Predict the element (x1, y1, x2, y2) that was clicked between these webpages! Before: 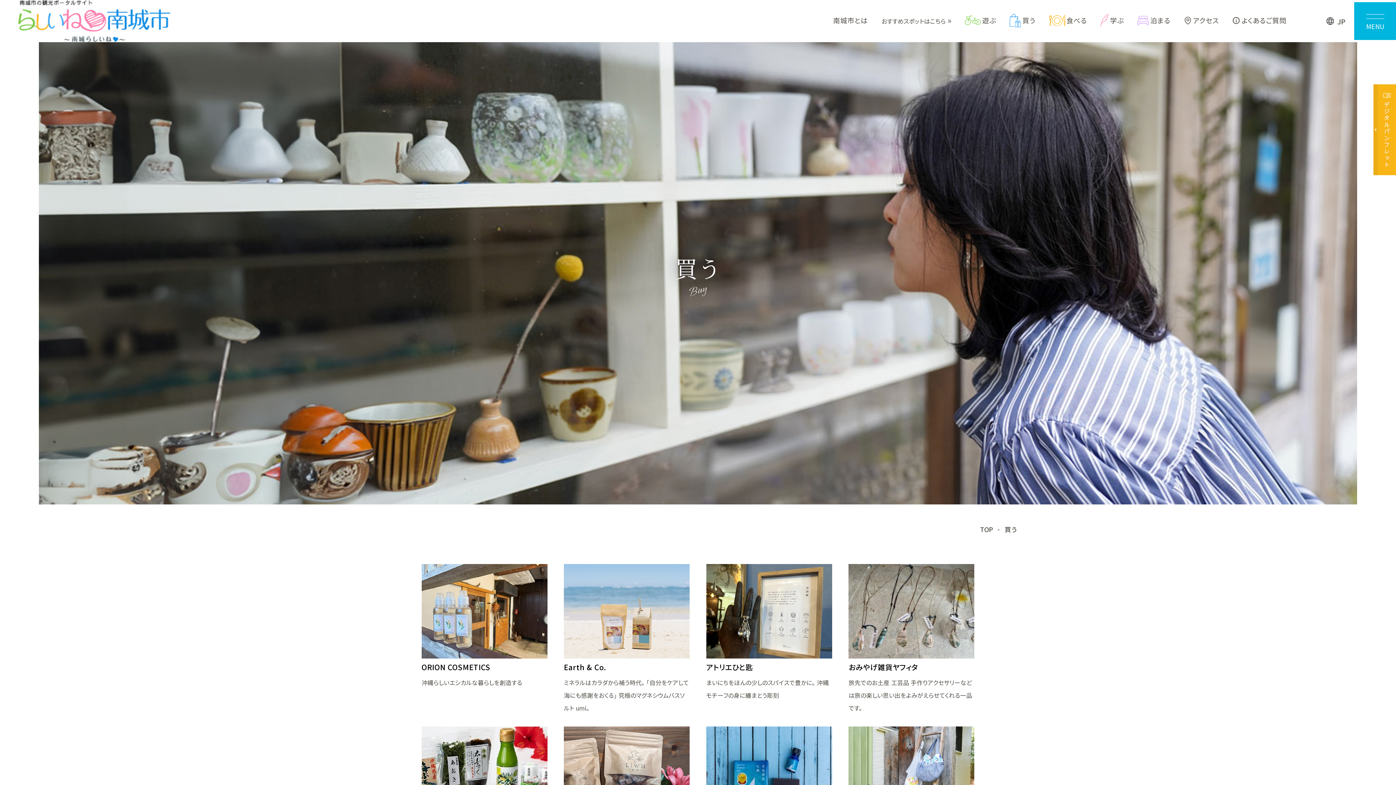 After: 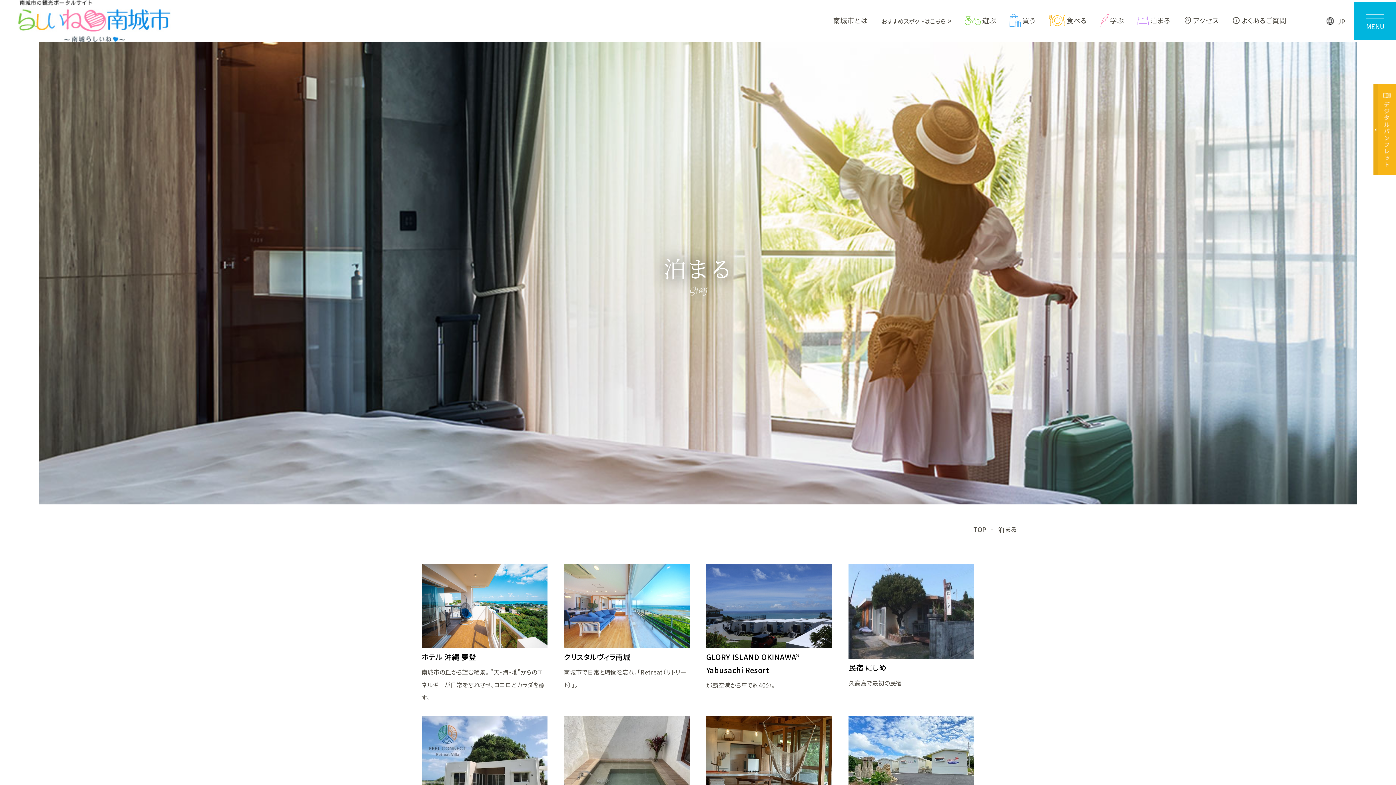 Action: bbox: (1137, 15, 1170, 26) label: 泊まる